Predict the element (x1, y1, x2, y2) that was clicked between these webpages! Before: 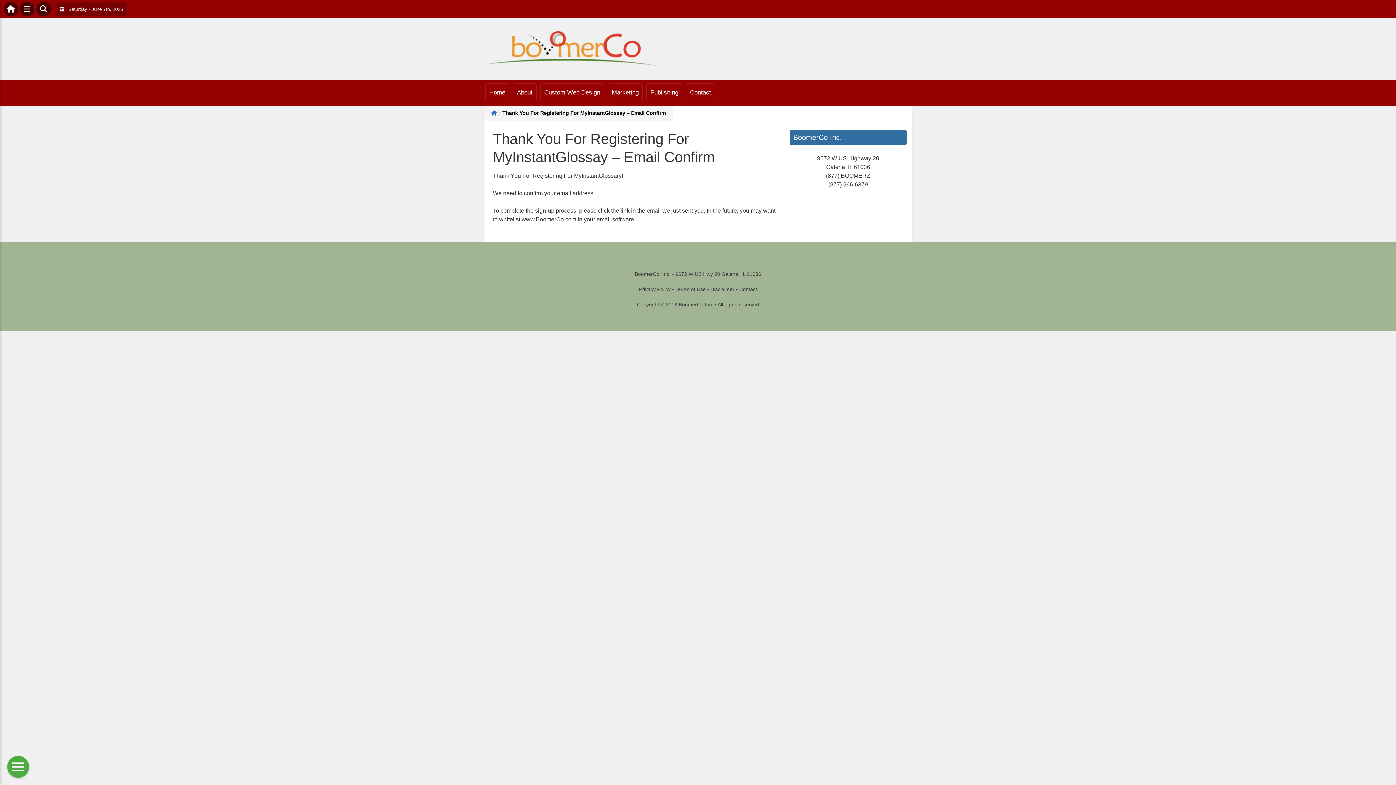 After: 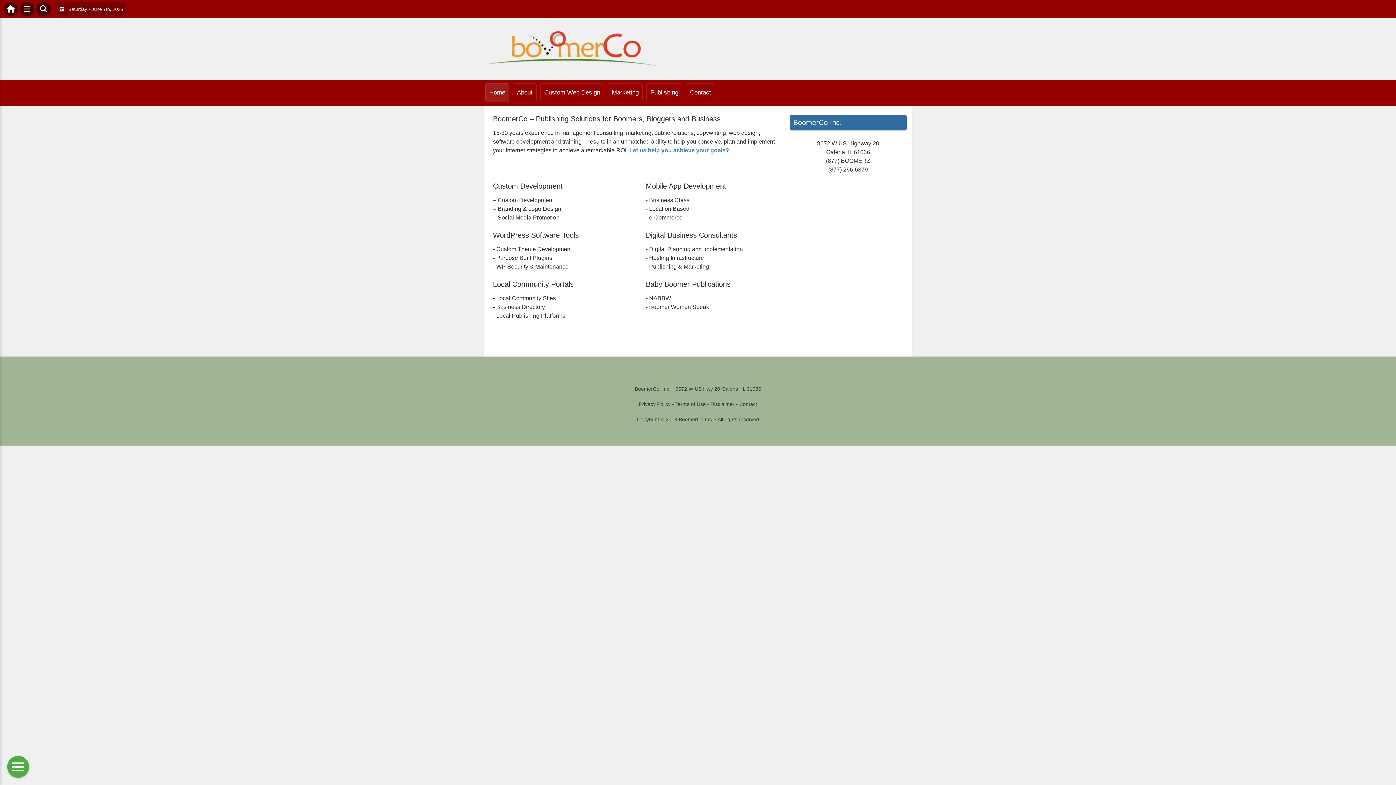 Action: label: Home bbox: (491, 110, 497, 116)